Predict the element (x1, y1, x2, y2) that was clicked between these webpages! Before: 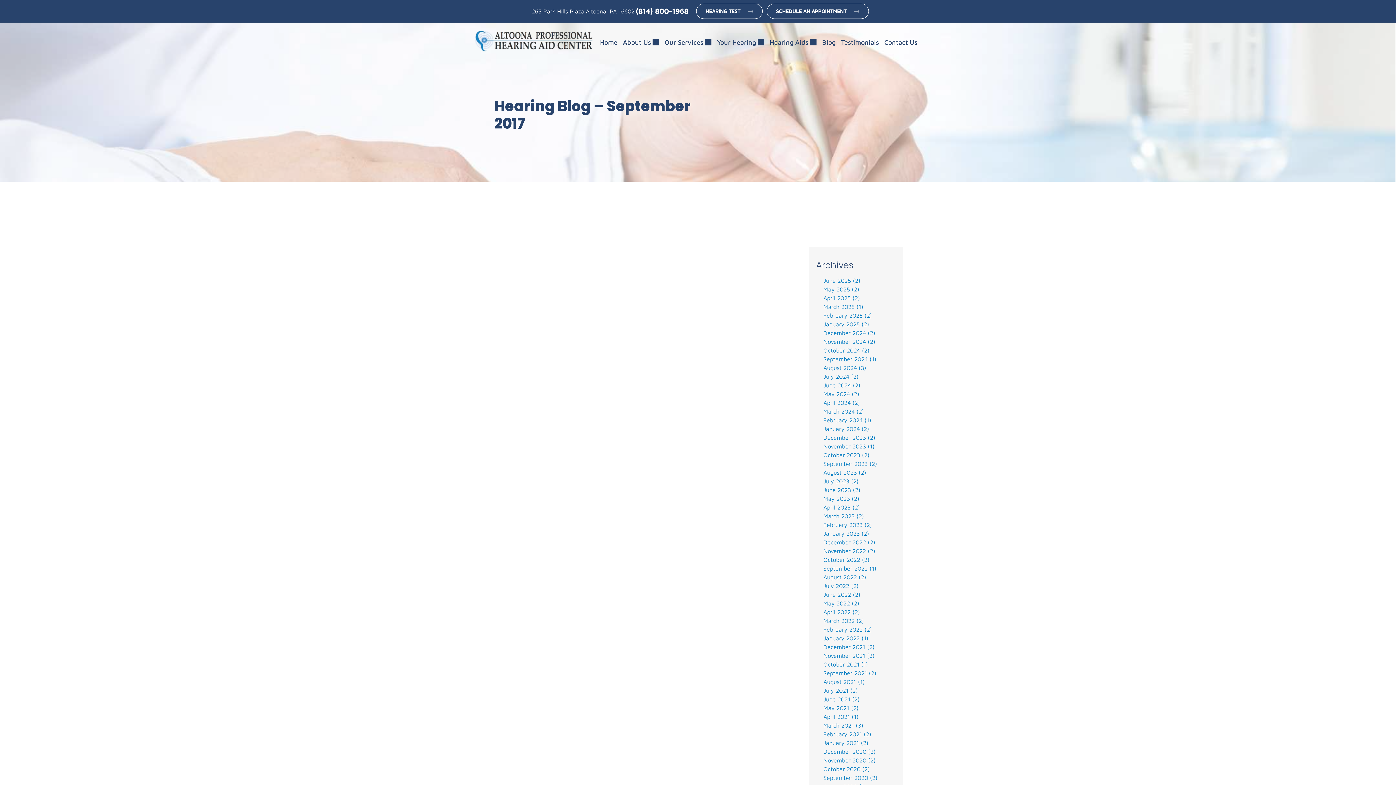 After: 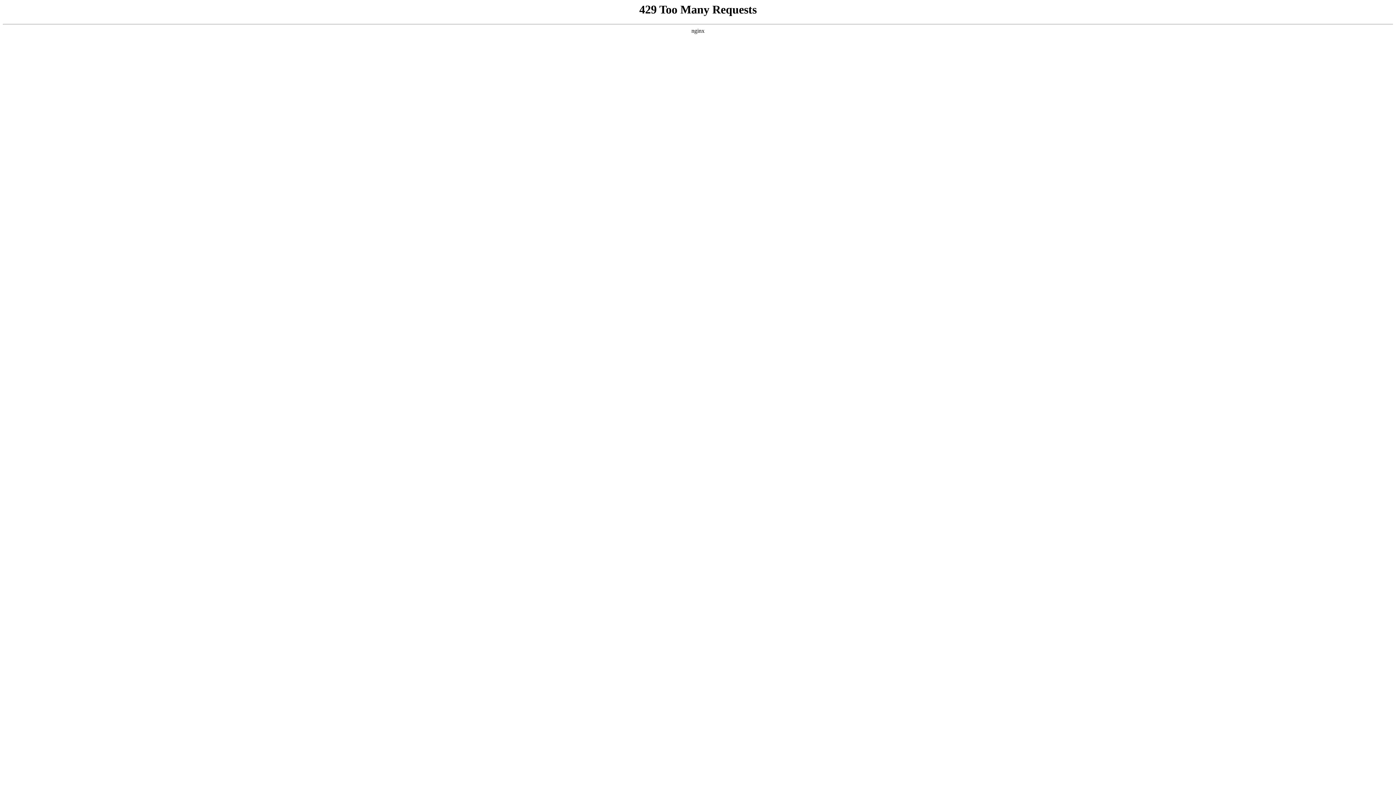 Action: bbox: (823, 529, 869, 538) label: January 2023 (2)